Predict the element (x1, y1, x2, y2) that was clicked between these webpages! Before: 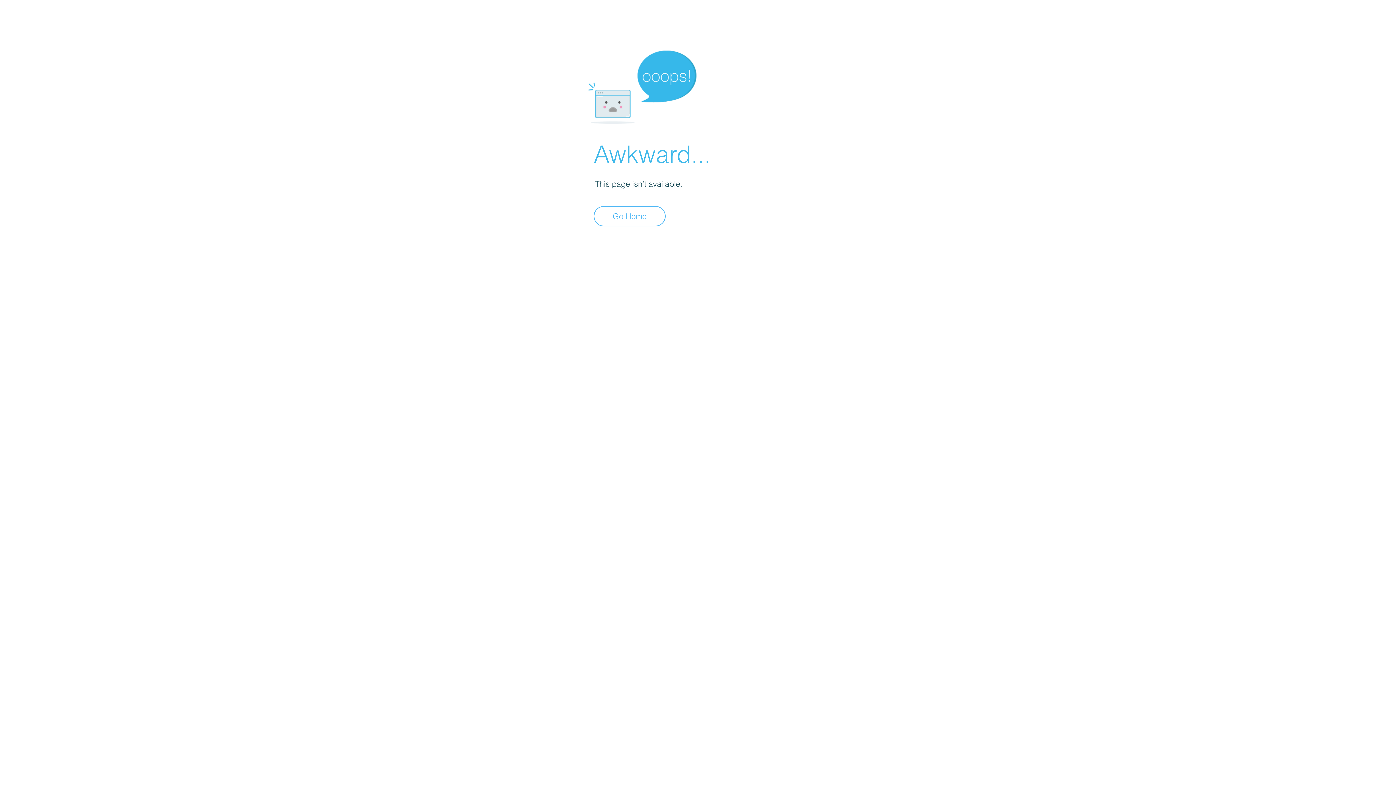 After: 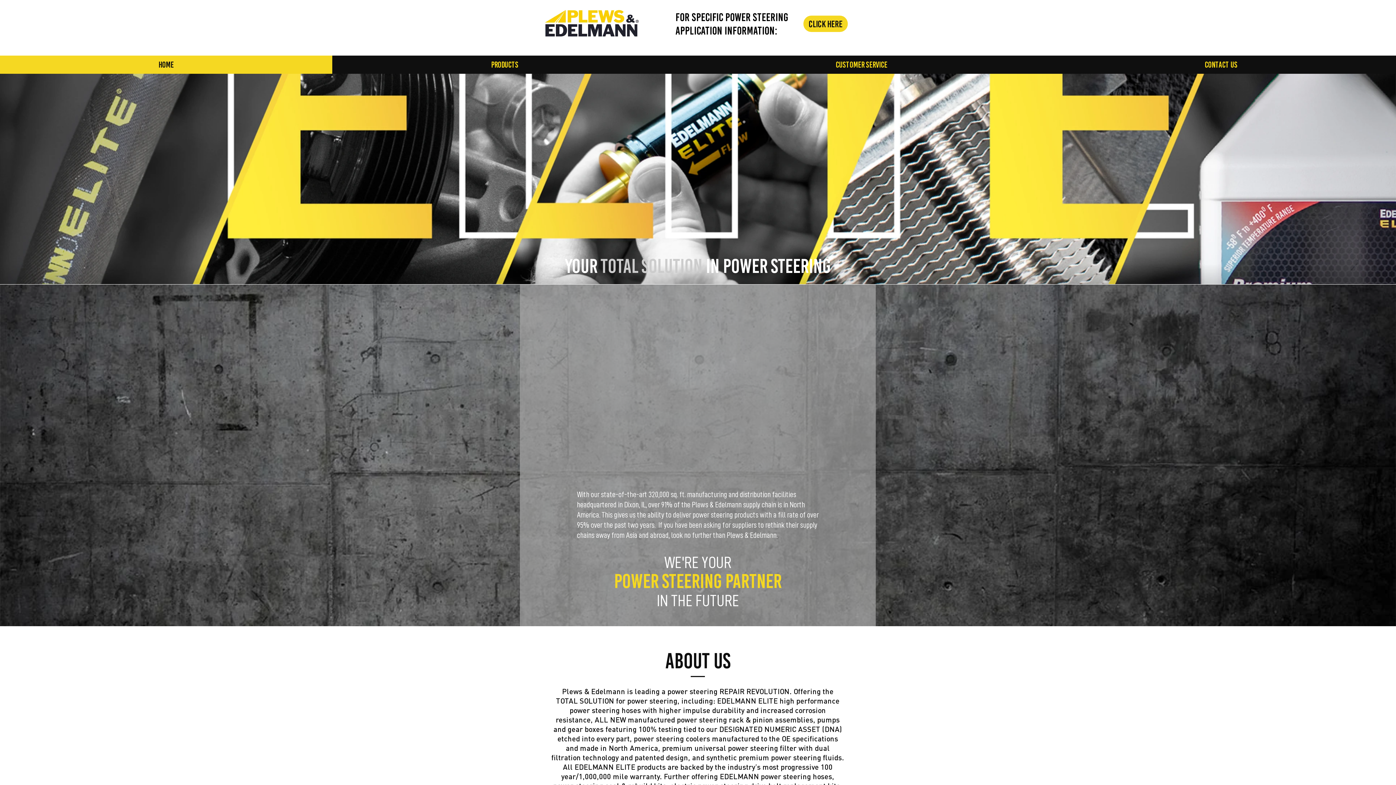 Action: bbox: (593, 206, 665, 226) label: Go Home